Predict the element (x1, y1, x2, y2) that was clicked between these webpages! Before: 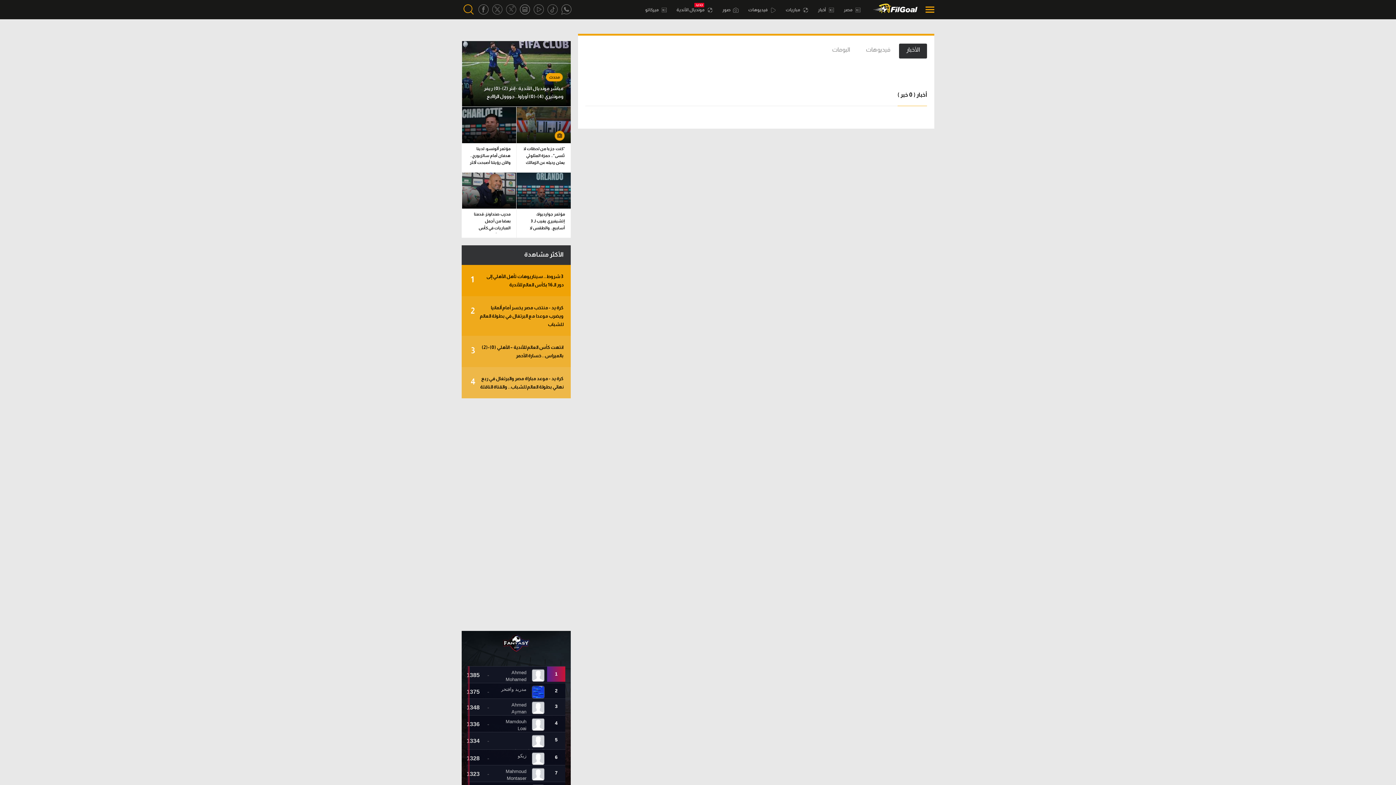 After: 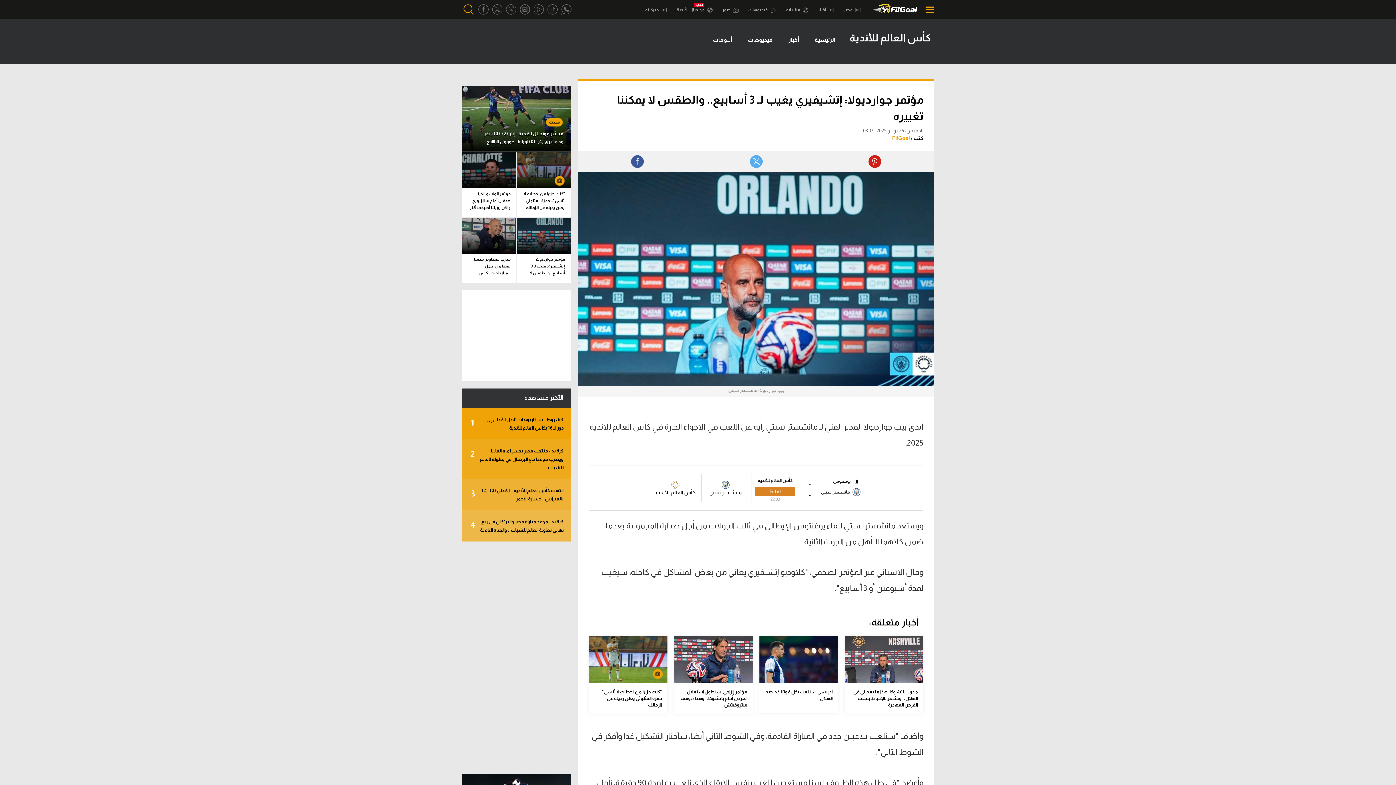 Action: label: مؤتمر جوارديولا: إتشيفيري يغيب لـ 3 أسابيع.. والطقس لا يمكننا تغييره bbox: (516, 212, 570, 237)